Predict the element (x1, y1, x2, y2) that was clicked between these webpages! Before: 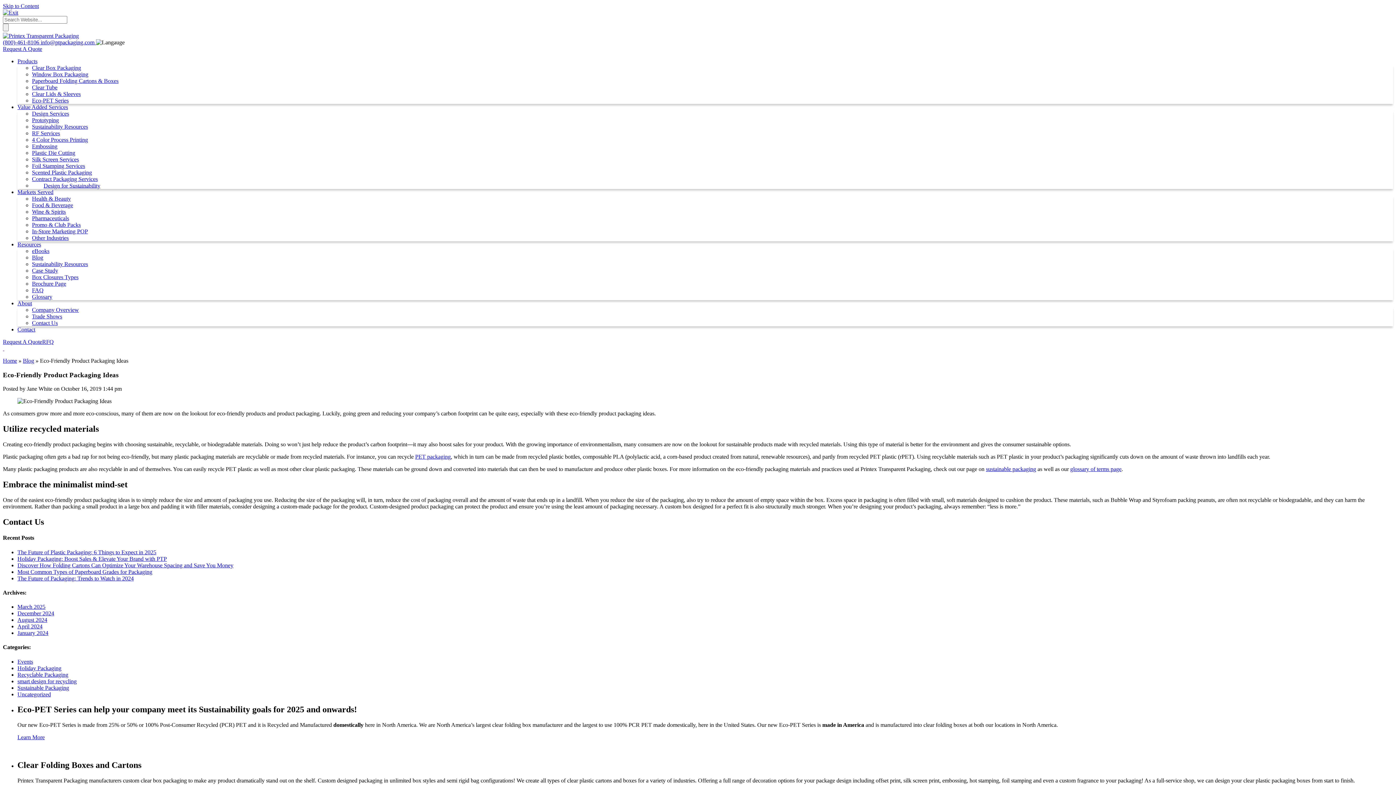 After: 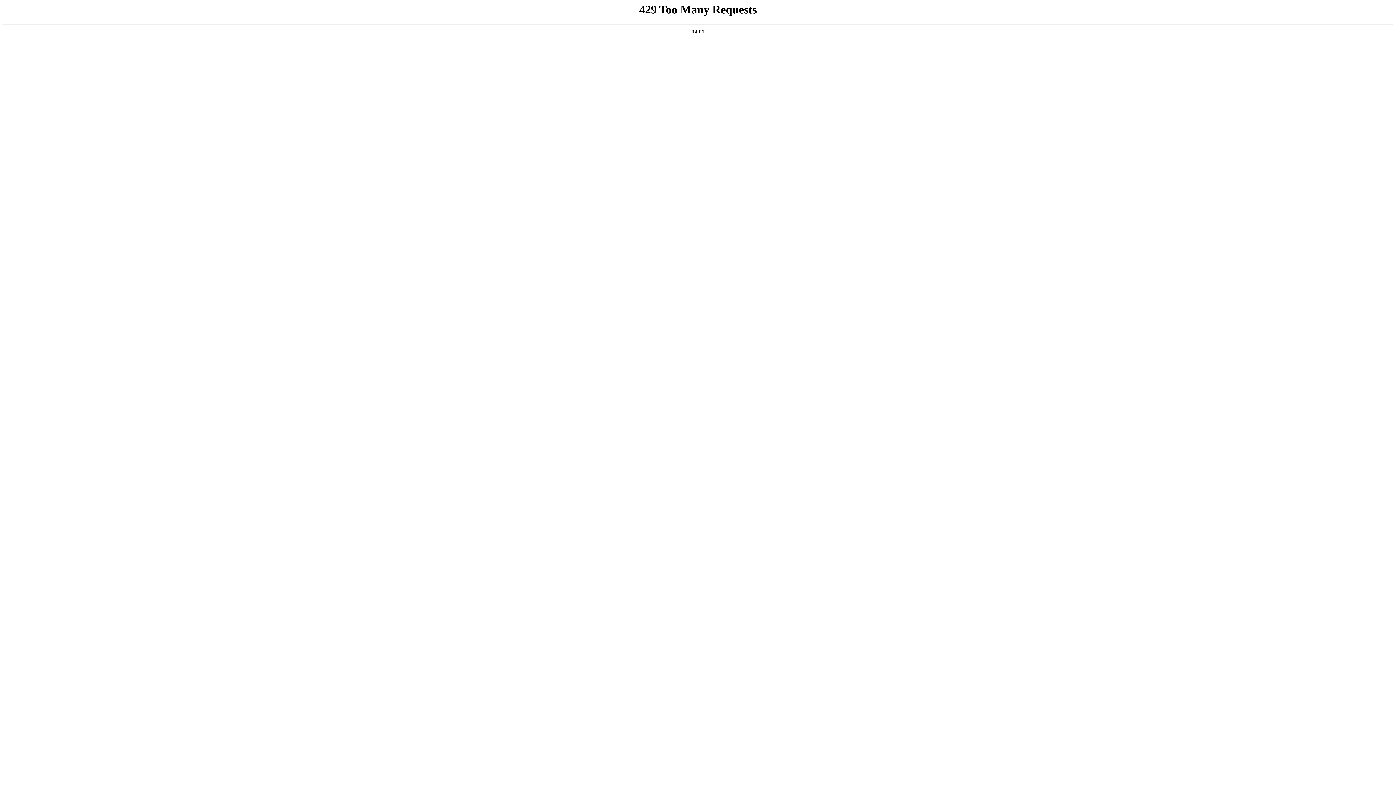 Action: label: About bbox: (17, 300, 32, 306)